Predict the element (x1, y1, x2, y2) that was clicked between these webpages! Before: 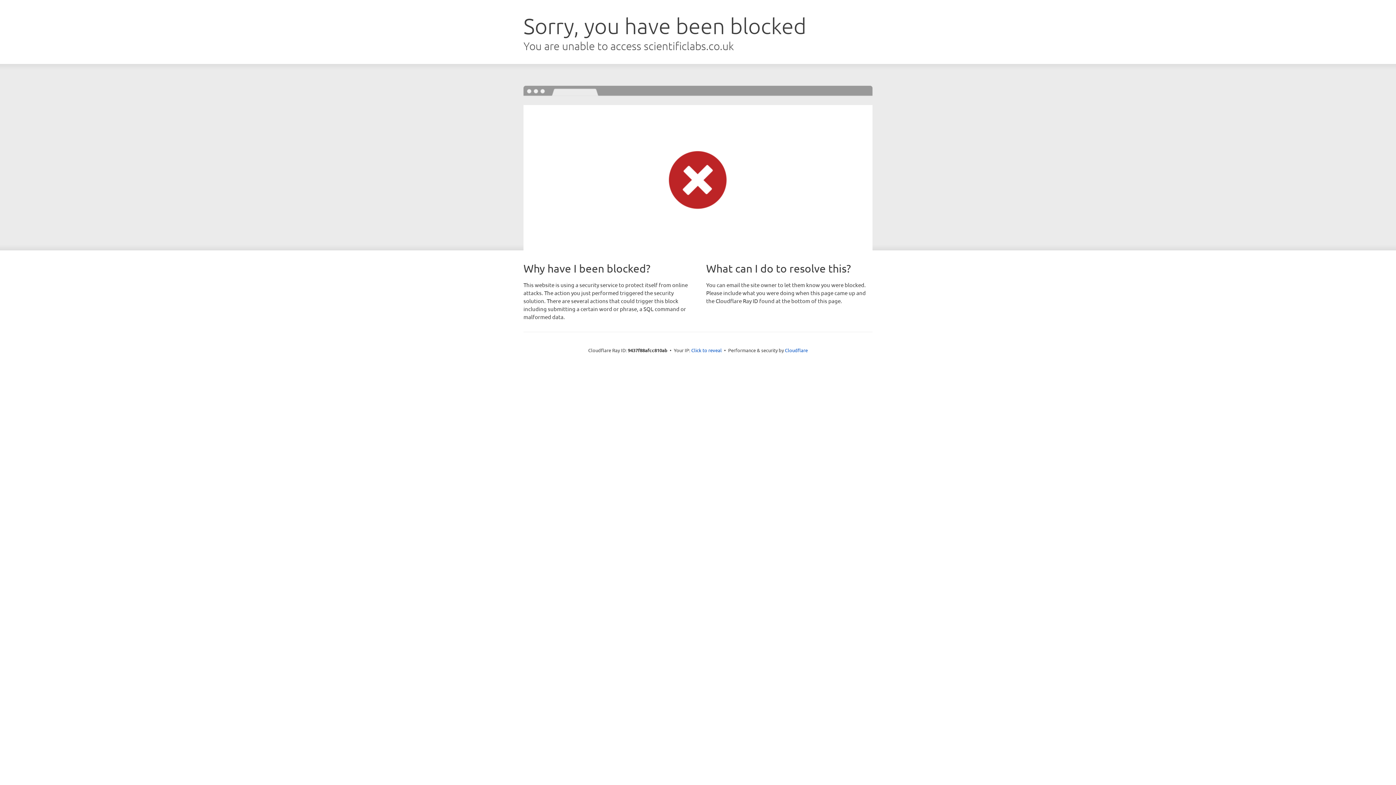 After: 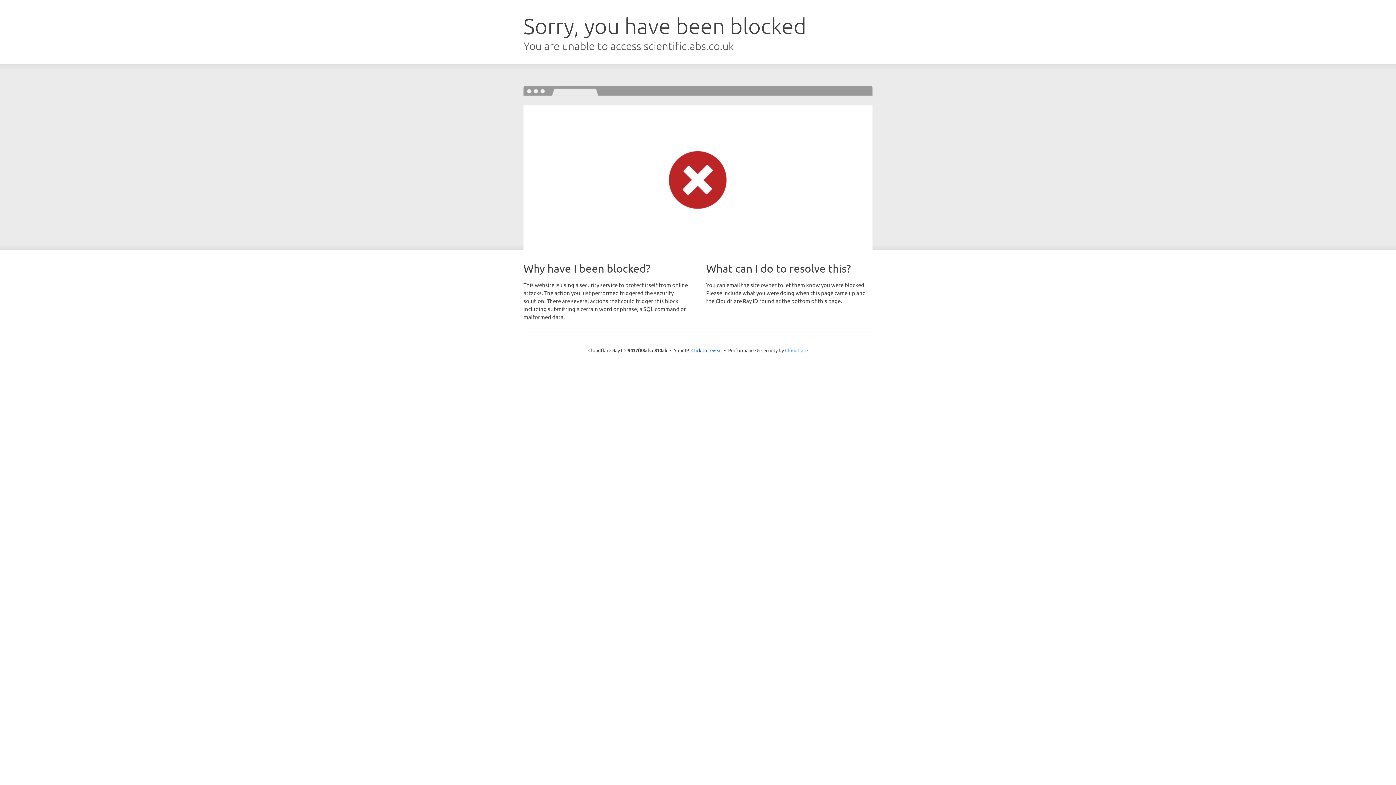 Action: bbox: (785, 347, 808, 353) label: Cloudflare